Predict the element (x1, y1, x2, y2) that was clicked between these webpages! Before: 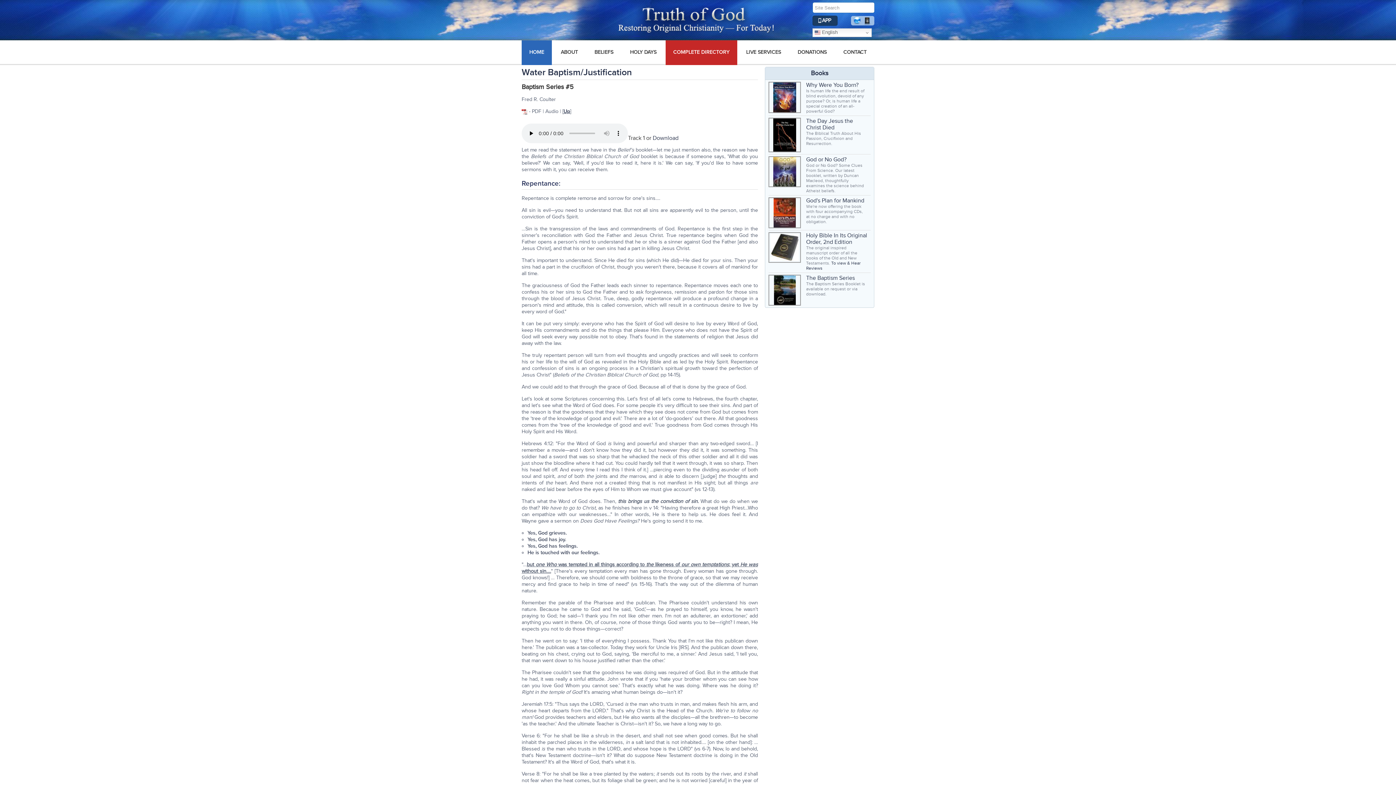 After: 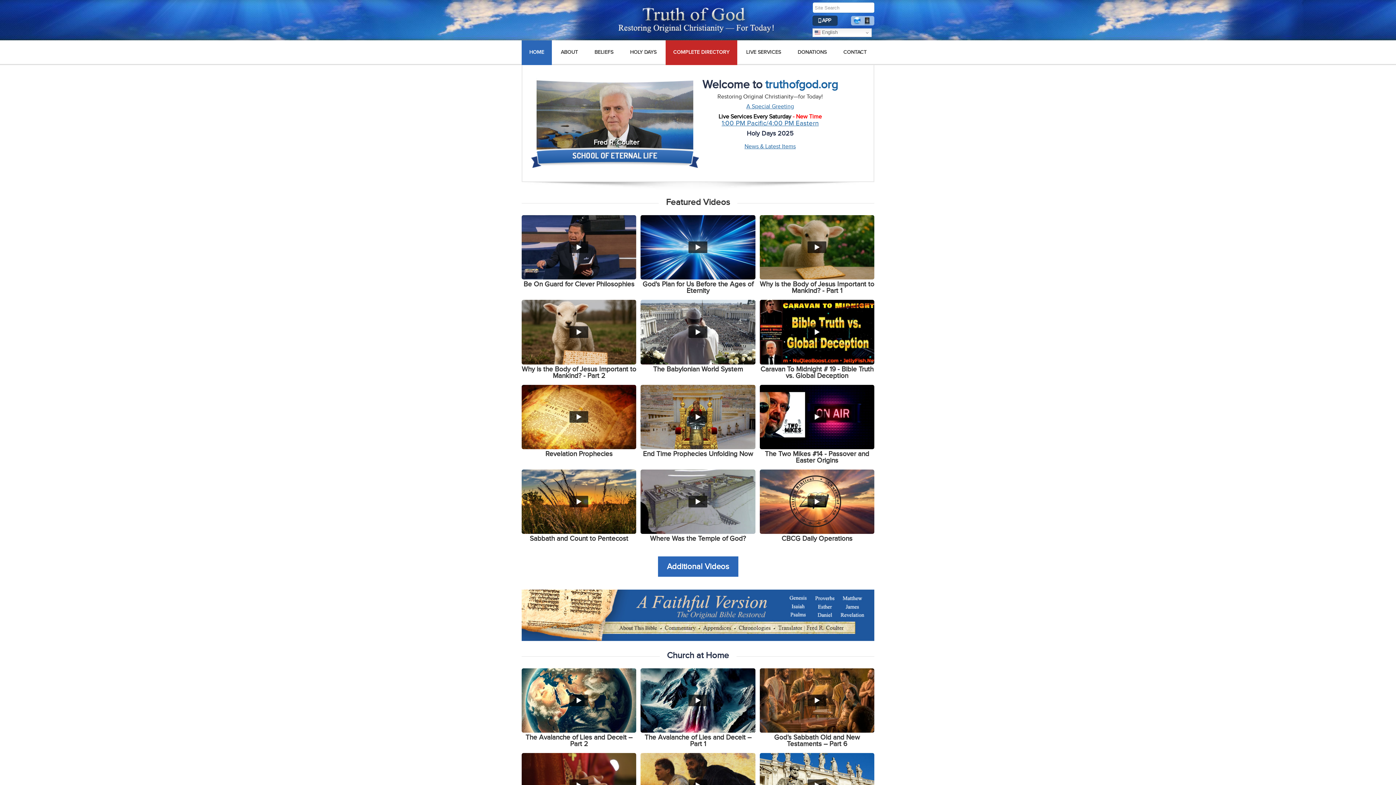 Action: bbox: (521, 40, 552, 65) label: HOME